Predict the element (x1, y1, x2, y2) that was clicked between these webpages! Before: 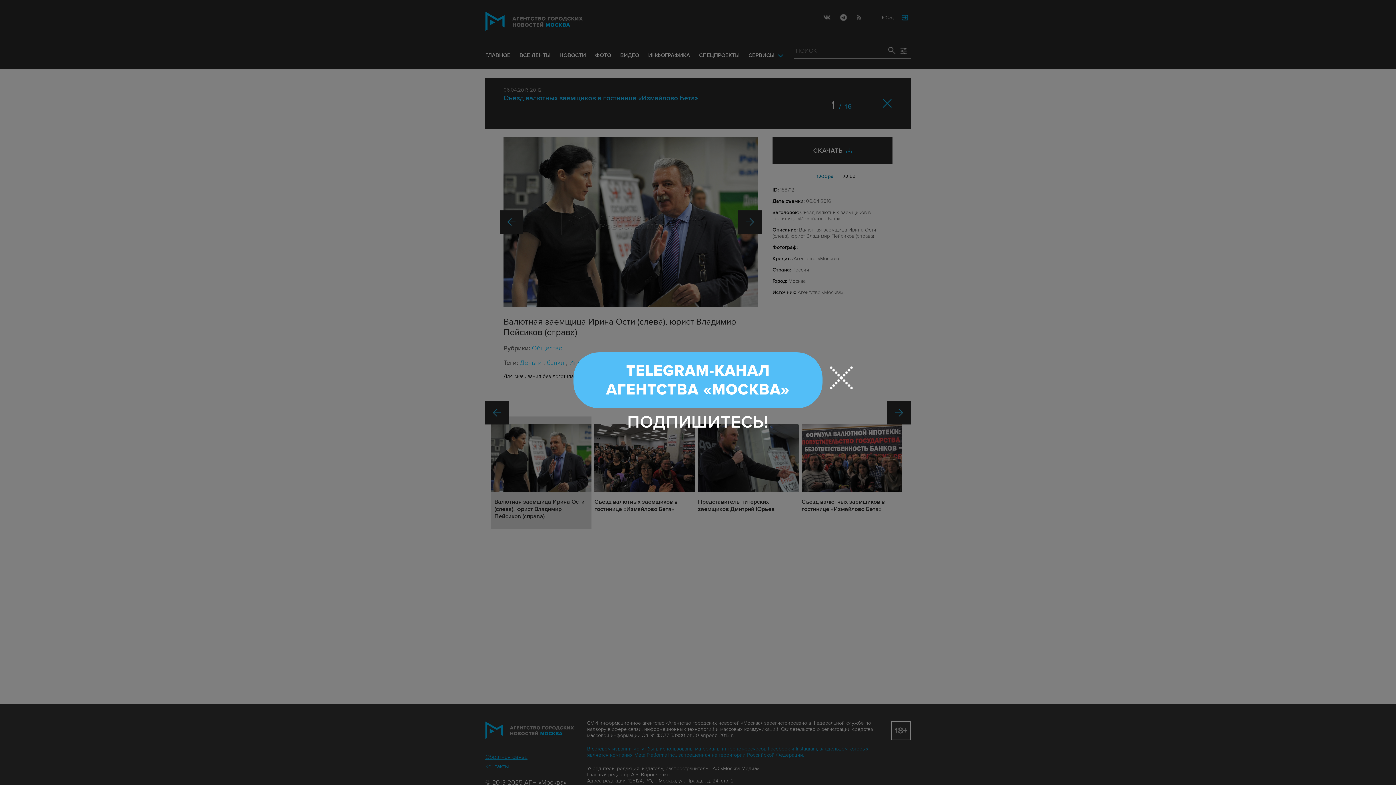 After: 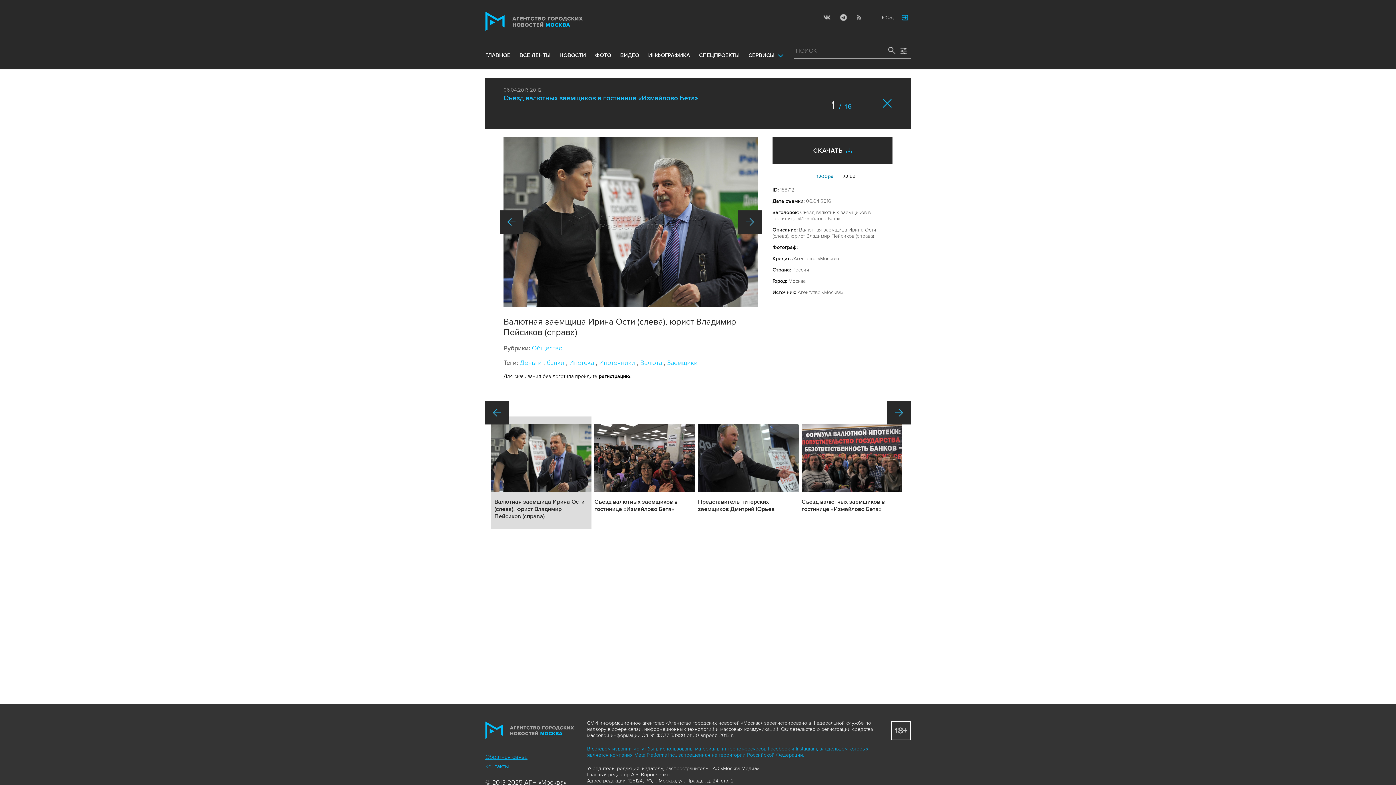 Action: bbox: (830, 366, 853, 389)